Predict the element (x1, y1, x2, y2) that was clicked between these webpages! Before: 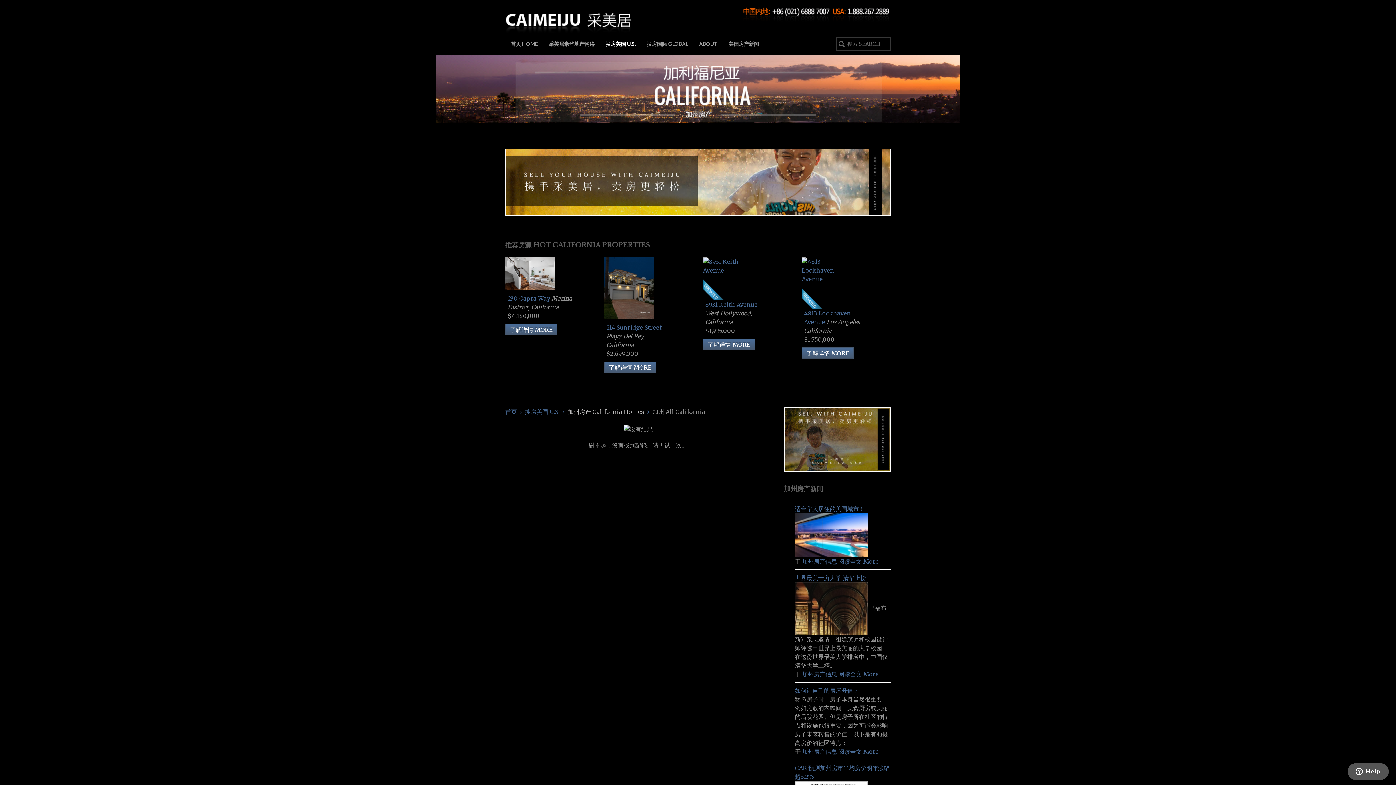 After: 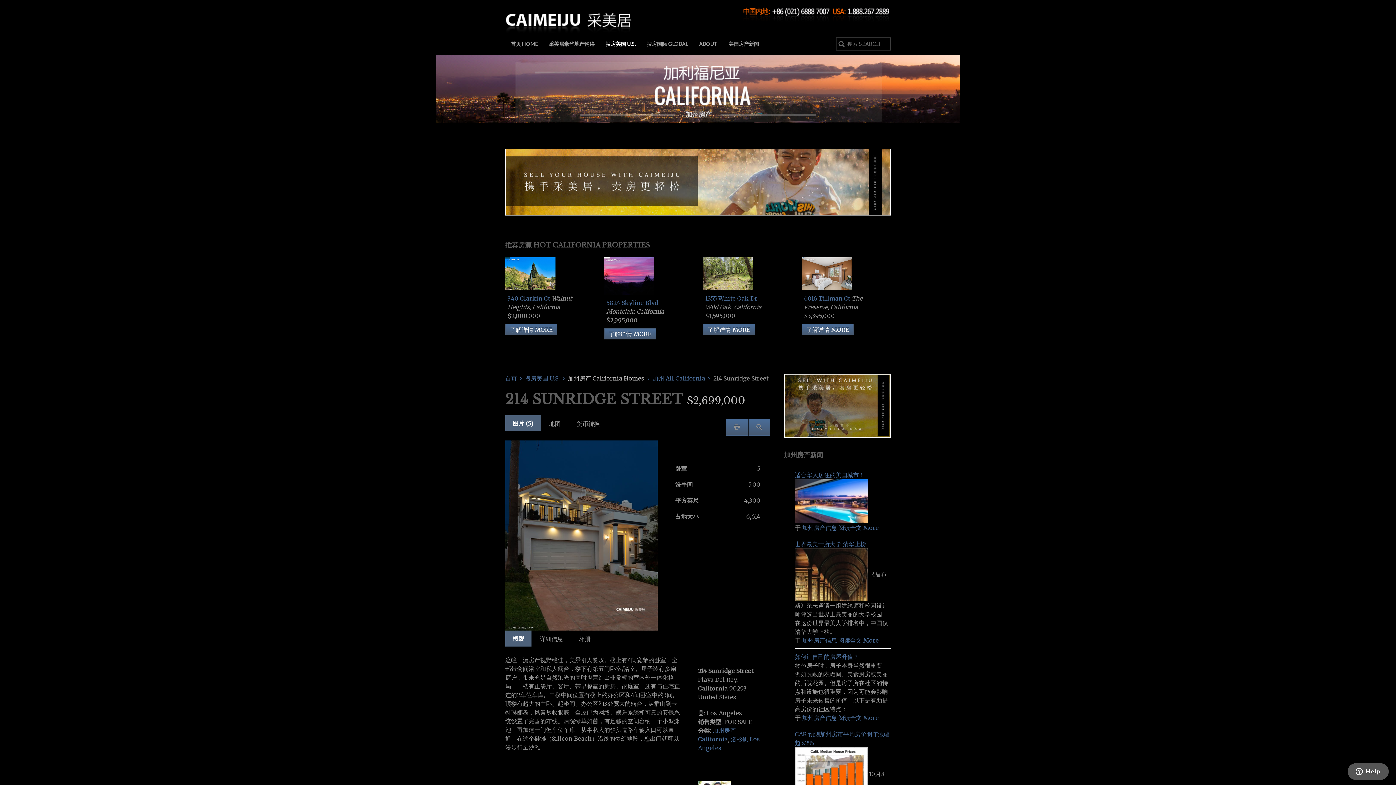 Action: bbox: (604, 361, 656, 373) label: 了解详情 MORE